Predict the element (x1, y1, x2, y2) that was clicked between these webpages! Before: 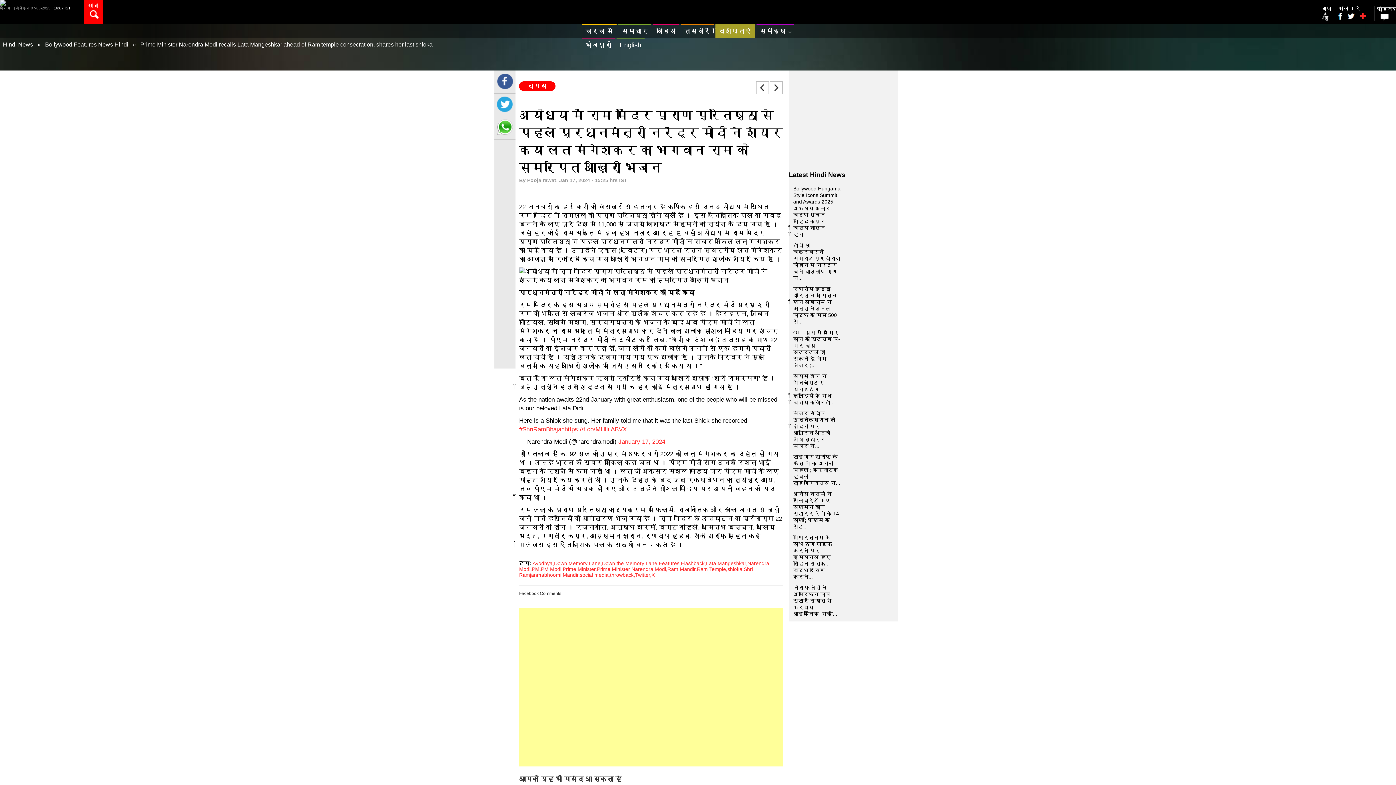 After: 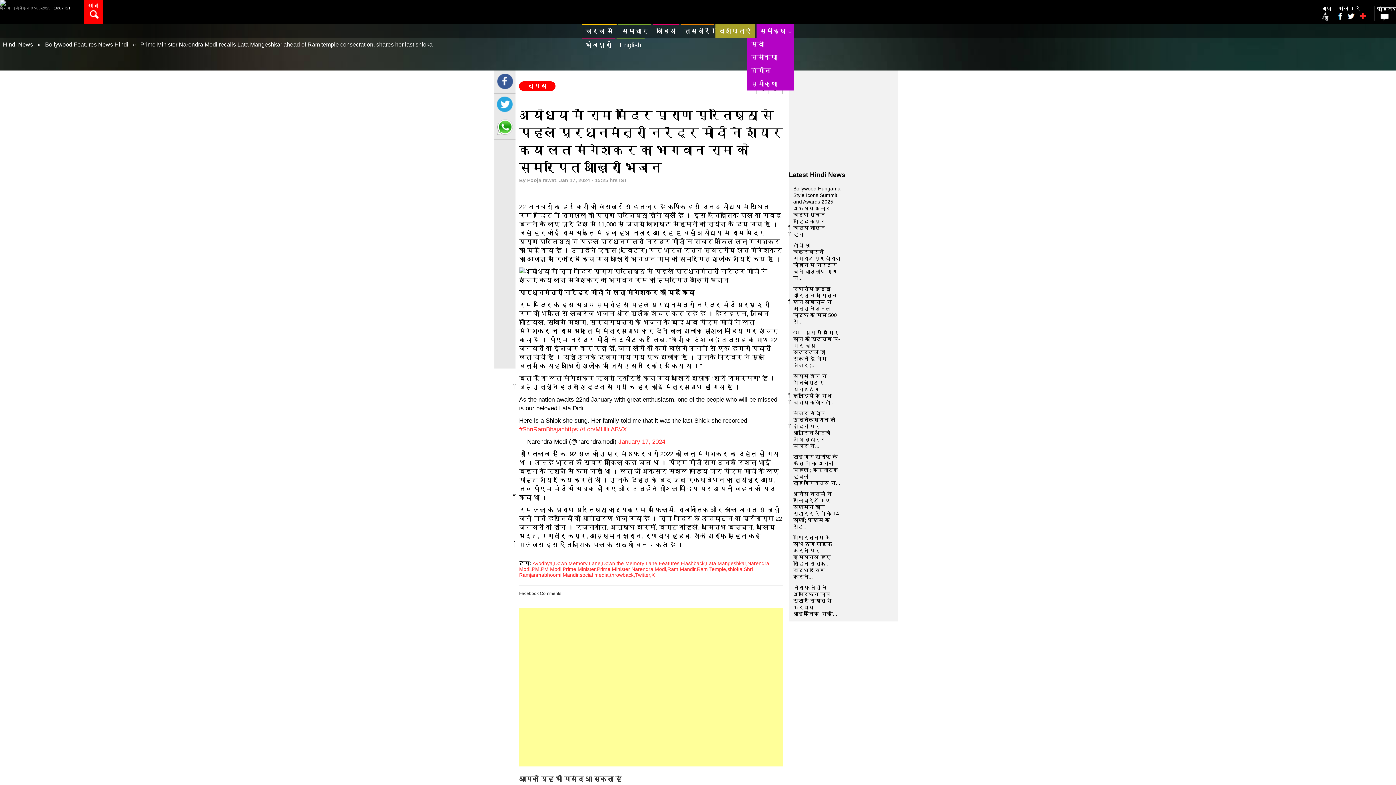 Action: label: समीक्षा bbox: (756, 24, 794, 37)